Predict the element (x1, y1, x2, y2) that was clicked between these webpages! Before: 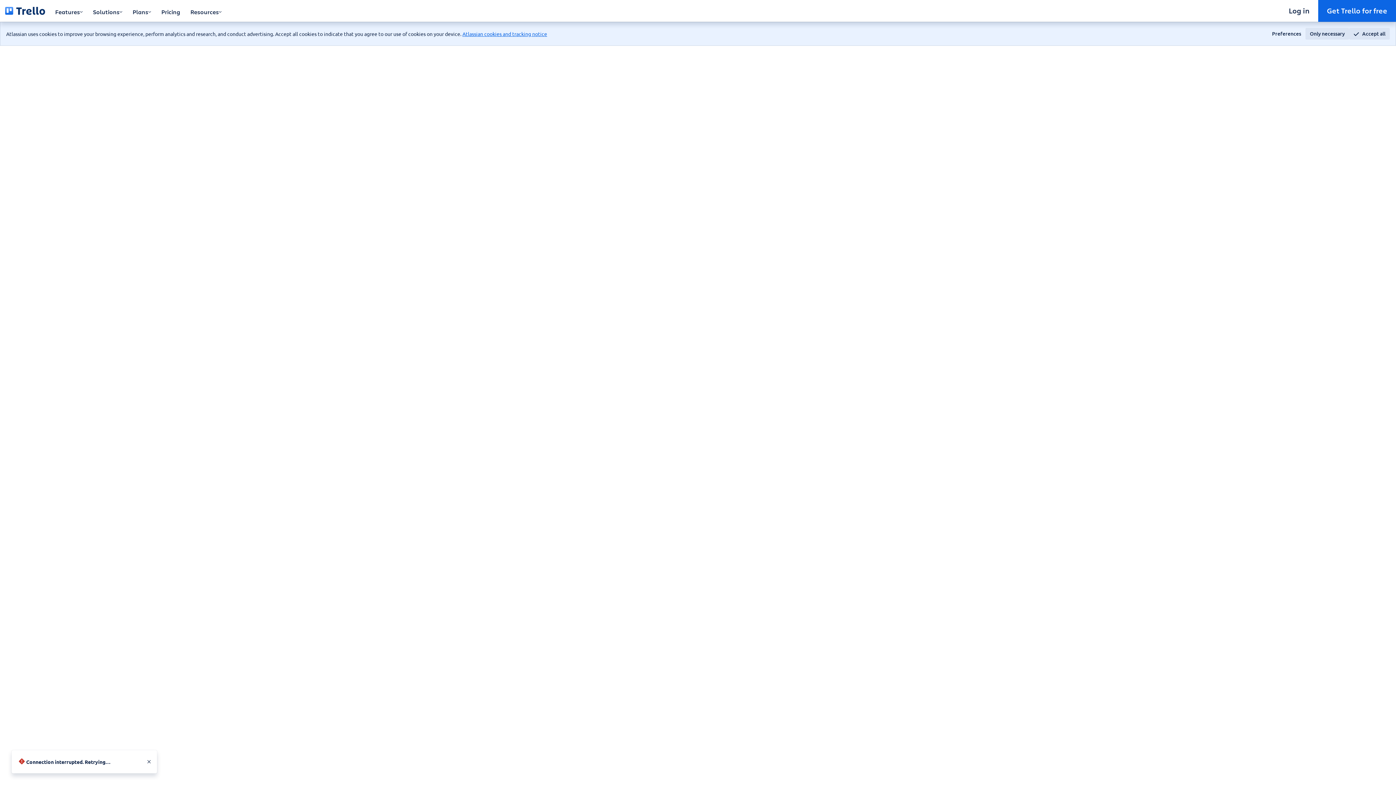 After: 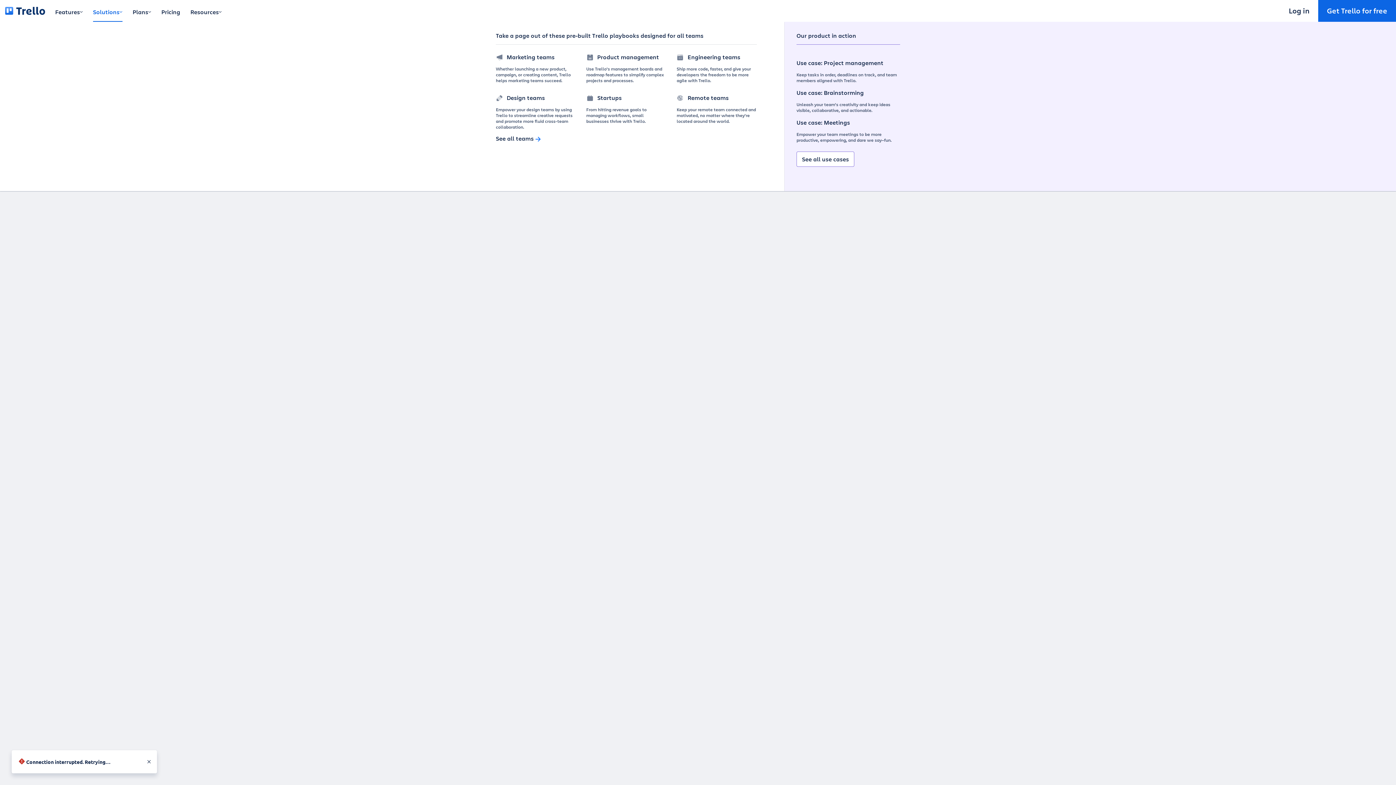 Action: bbox: (87, 0, 127, 21) label: Solutions